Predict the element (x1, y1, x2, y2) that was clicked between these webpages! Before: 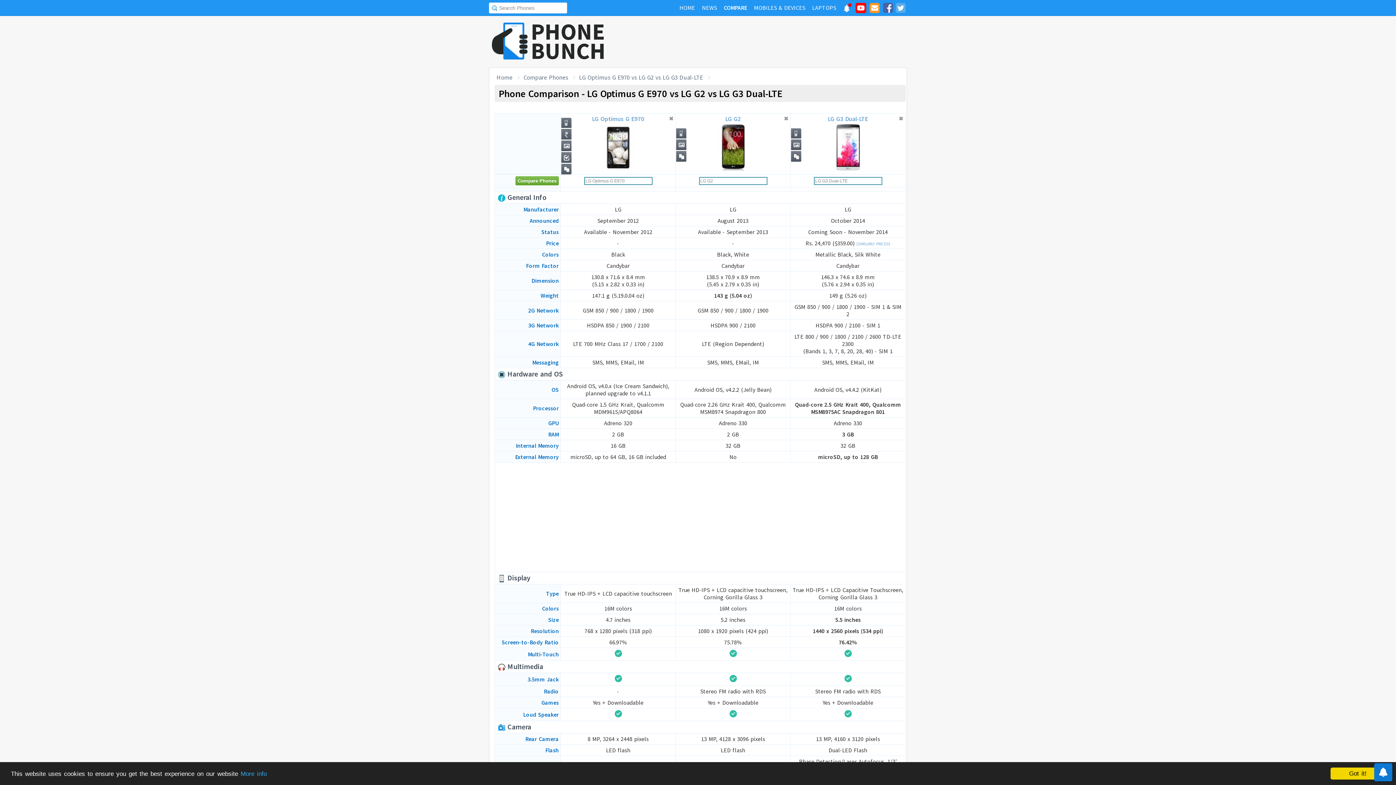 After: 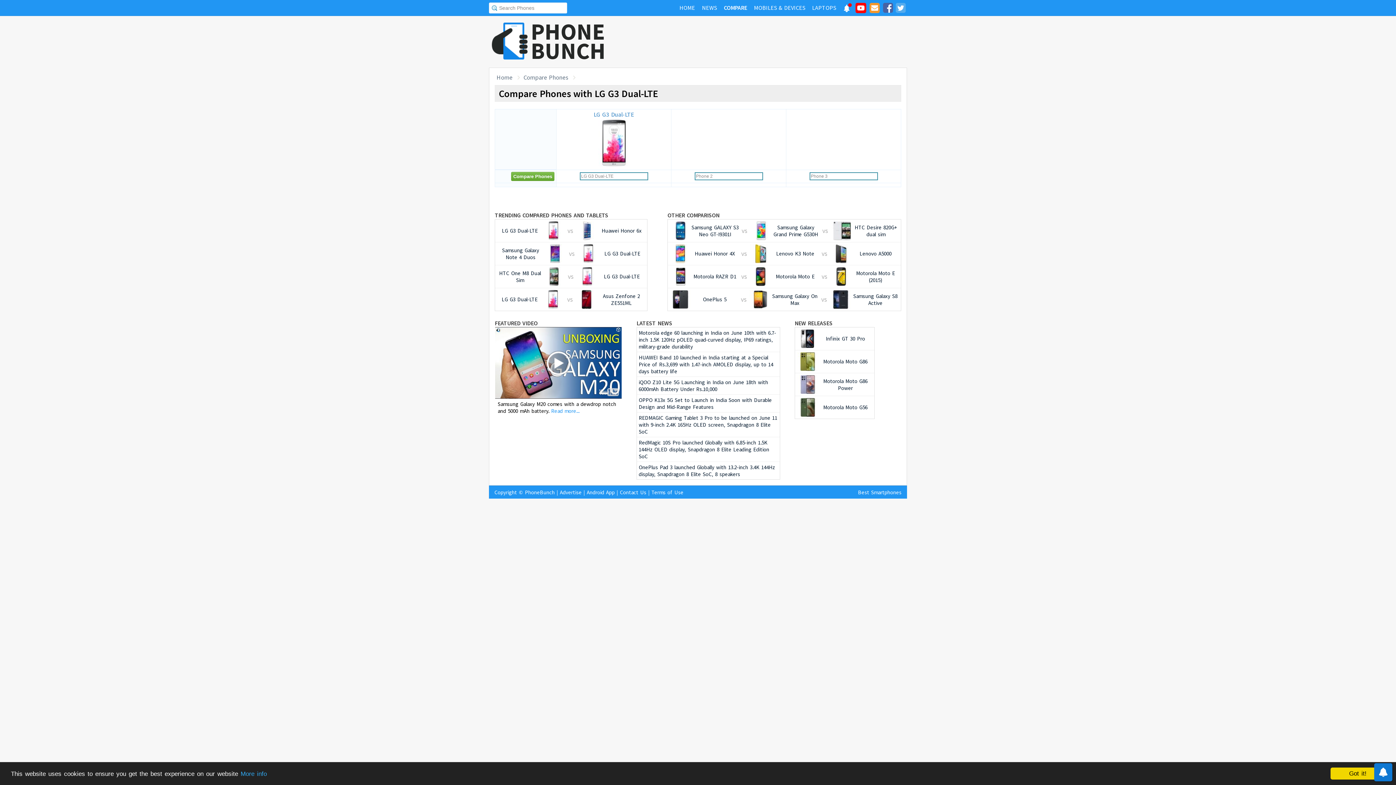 Action: bbox: (791, 151, 801, 161)